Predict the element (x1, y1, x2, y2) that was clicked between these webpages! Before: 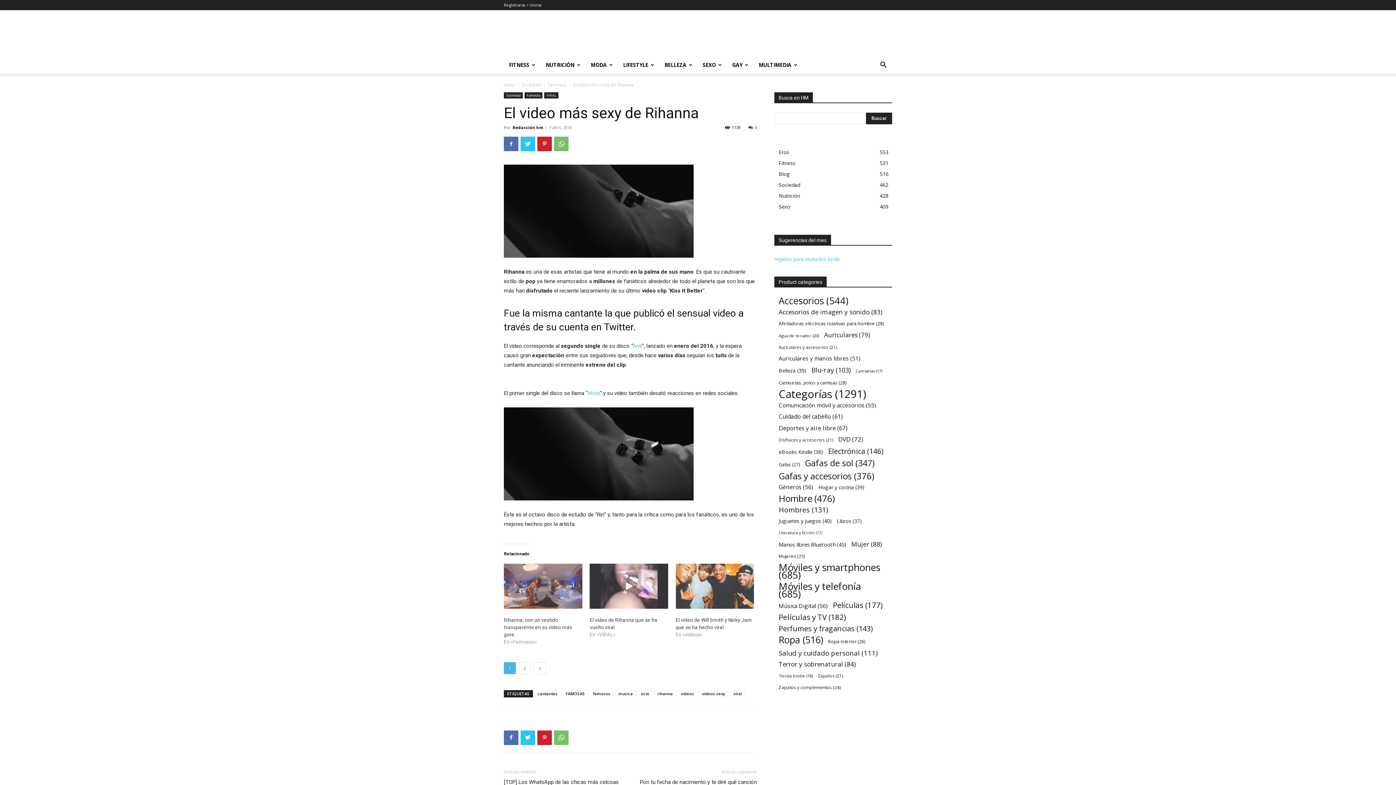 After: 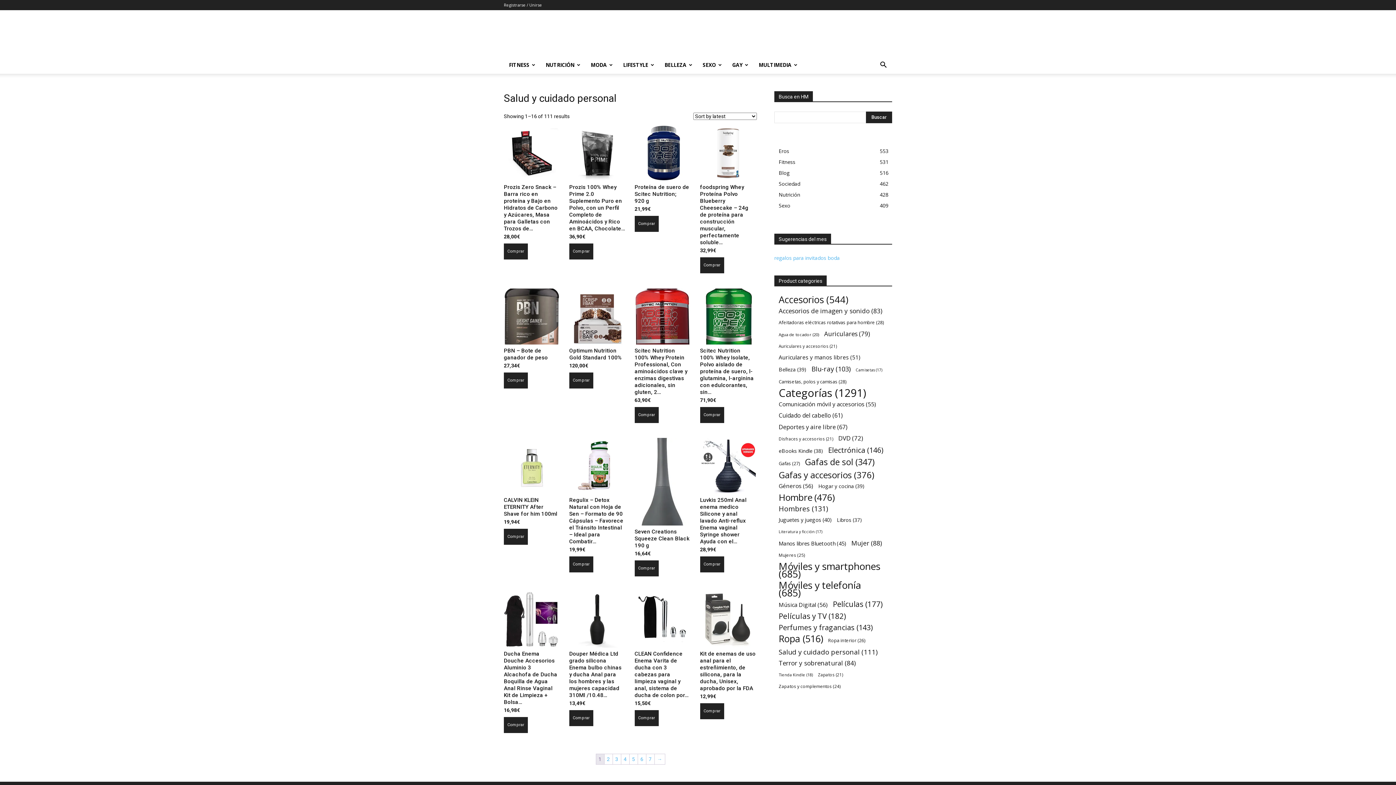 Action: label: Salud y cuidado personal (111 elementos) bbox: (778, 649, 877, 657)